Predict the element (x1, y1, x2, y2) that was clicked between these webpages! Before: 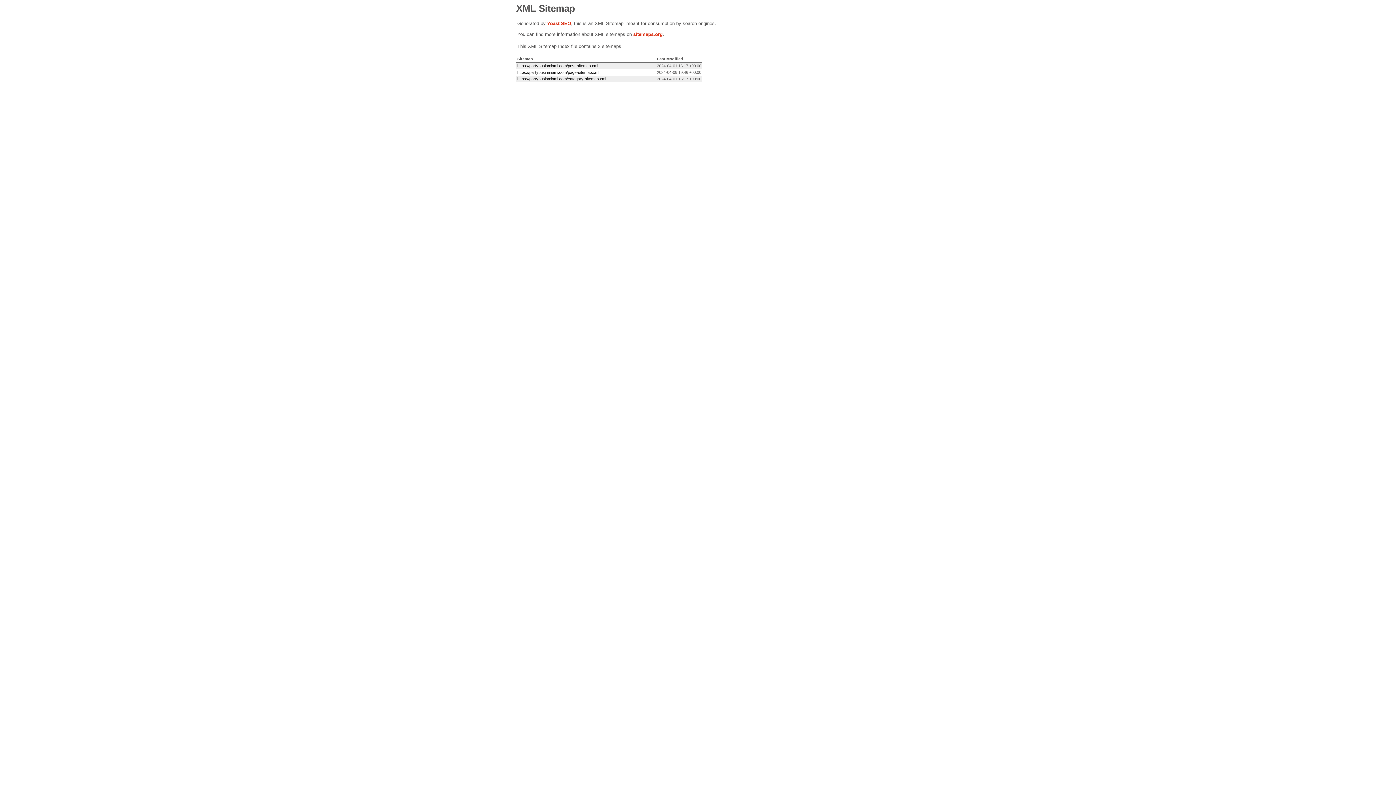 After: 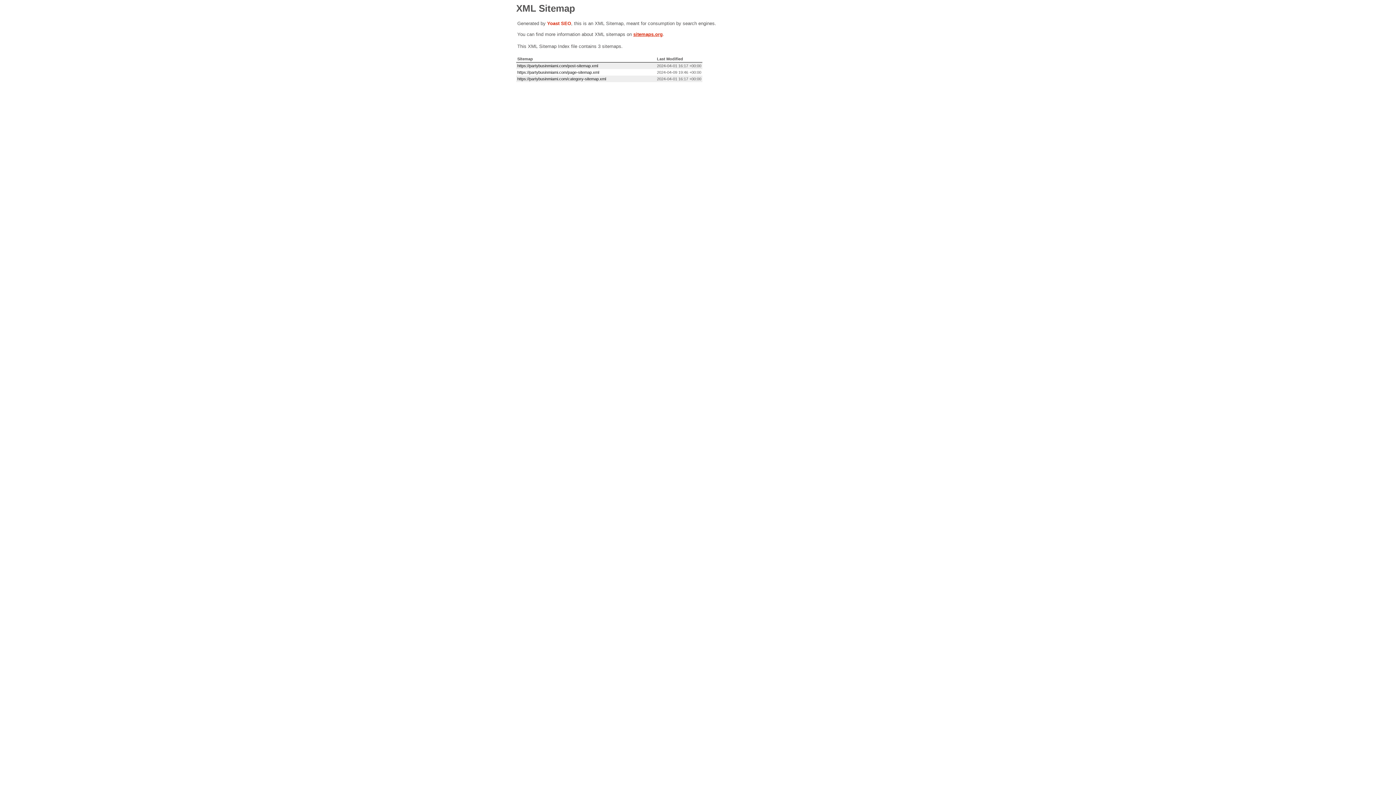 Action: bbox: (633, 31, 662, 37) label: sitemaps.org